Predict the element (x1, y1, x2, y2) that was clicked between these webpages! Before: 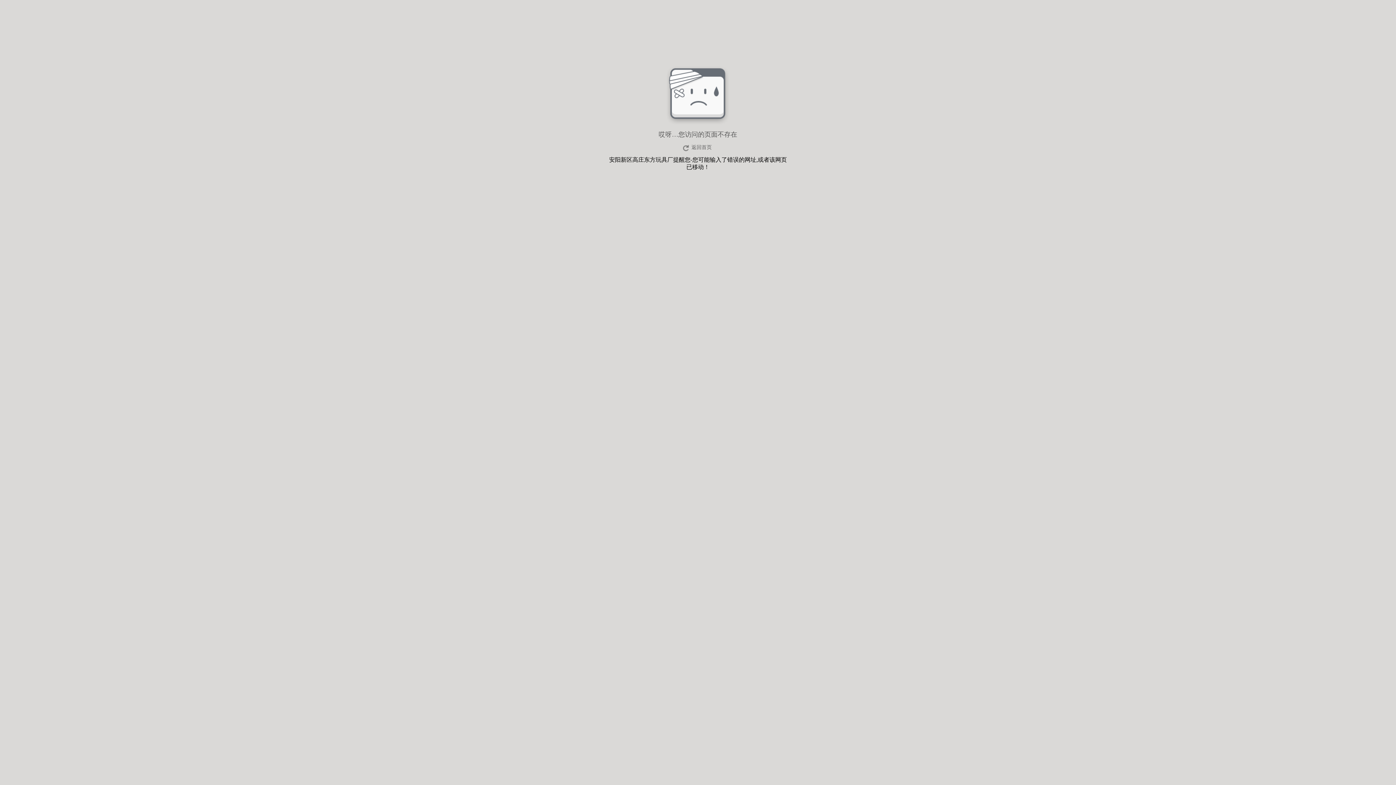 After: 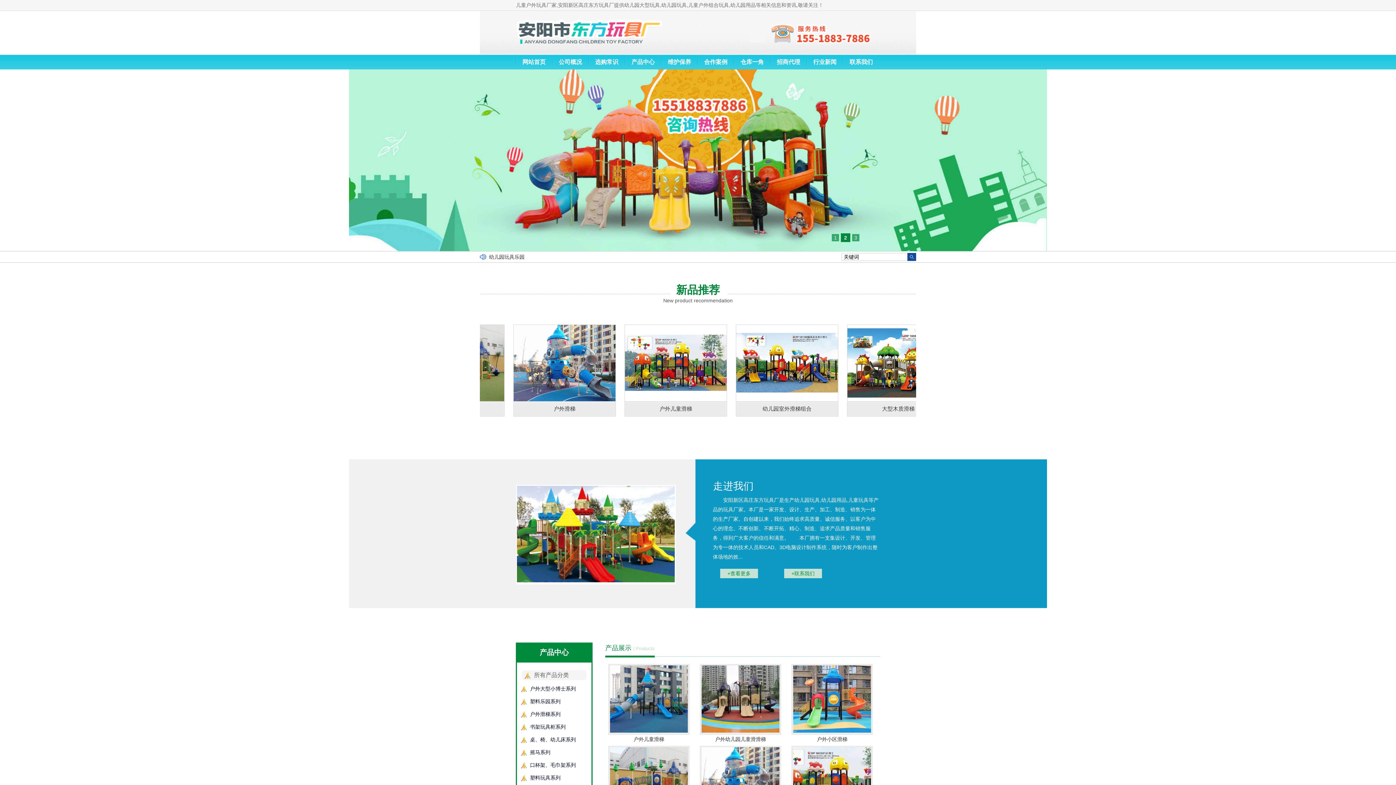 Action: bbox: (680, 143, 715, 152) label: 返回首页